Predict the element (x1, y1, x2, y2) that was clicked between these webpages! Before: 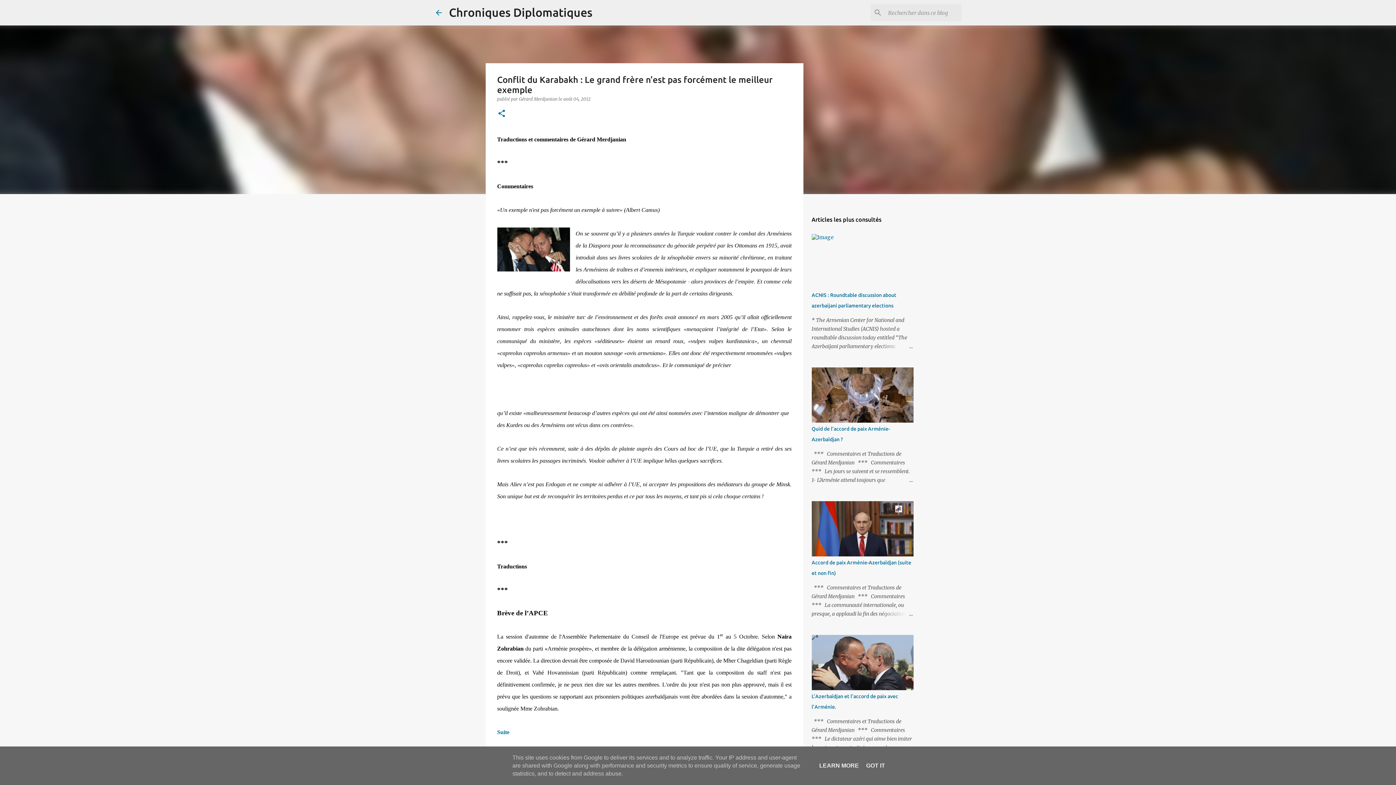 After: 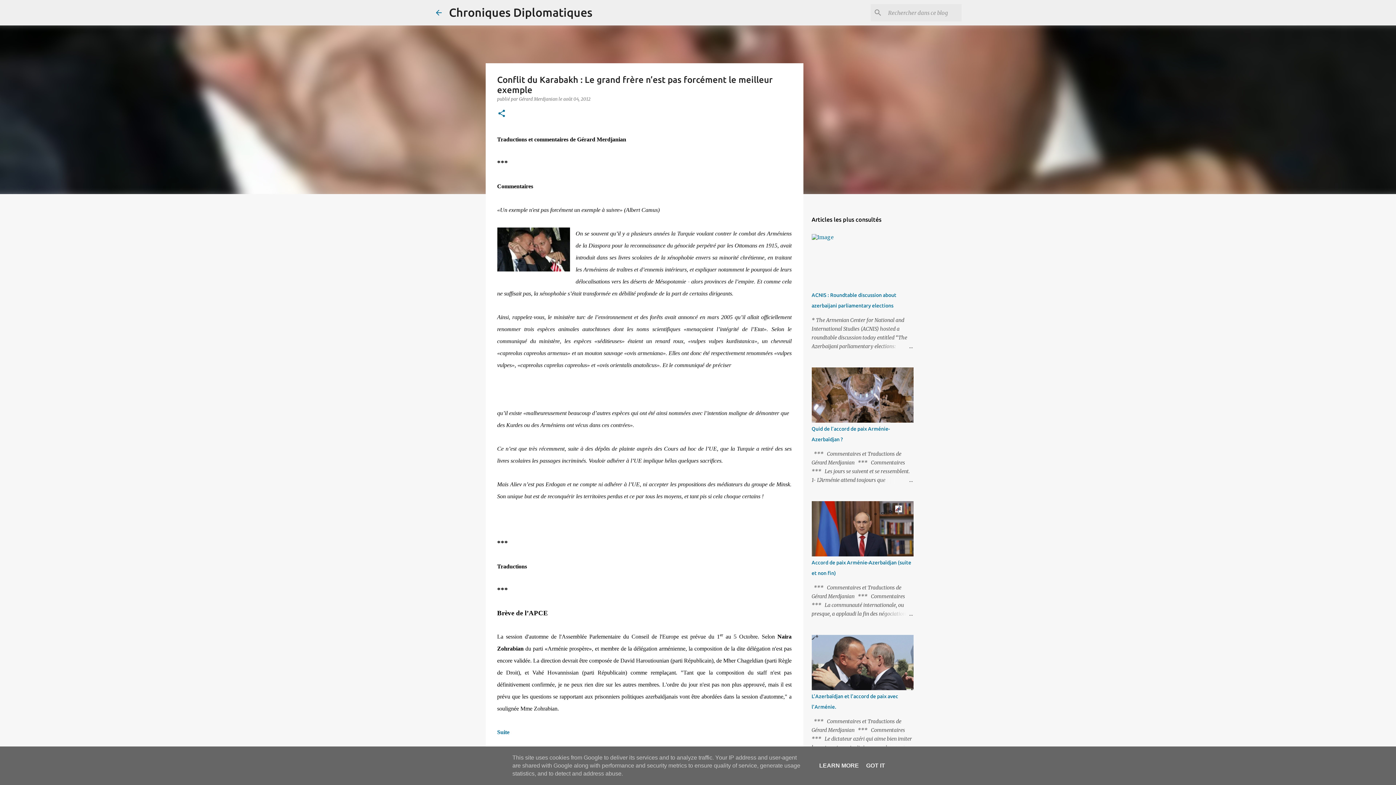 Action: bbox: (563, 96, 590, 101) label: août 04, 2012